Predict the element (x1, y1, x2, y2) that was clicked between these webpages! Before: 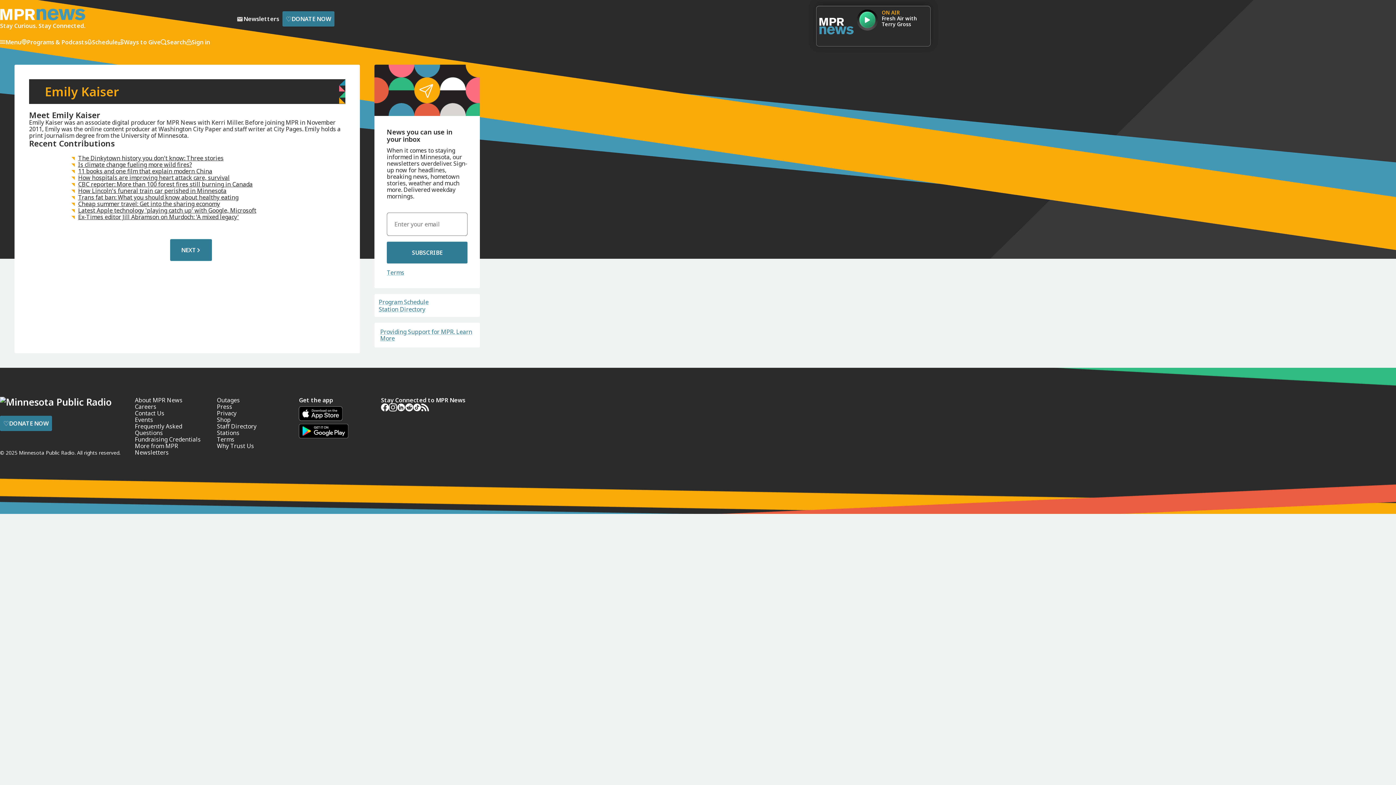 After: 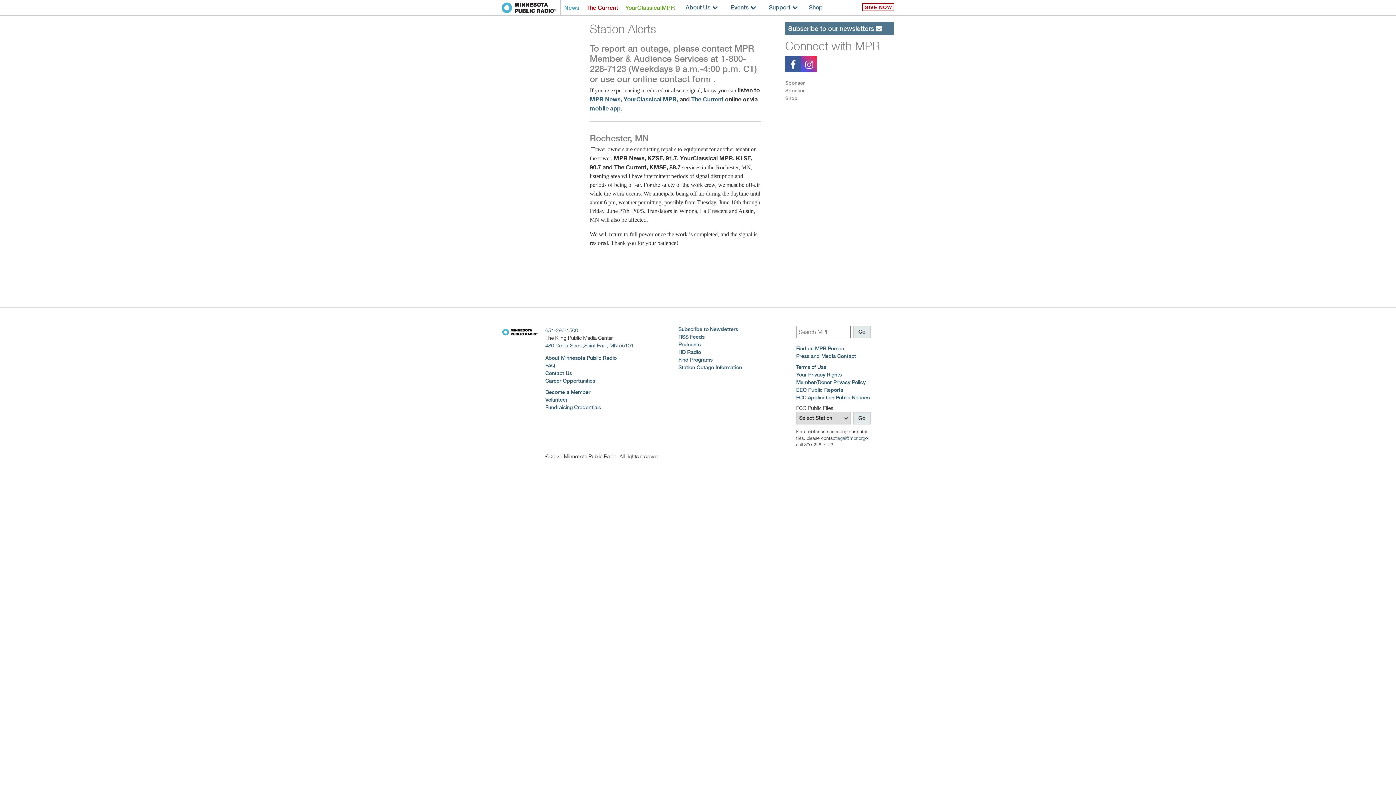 Action: bbox: (216, 397, 284, 403) label: Outages